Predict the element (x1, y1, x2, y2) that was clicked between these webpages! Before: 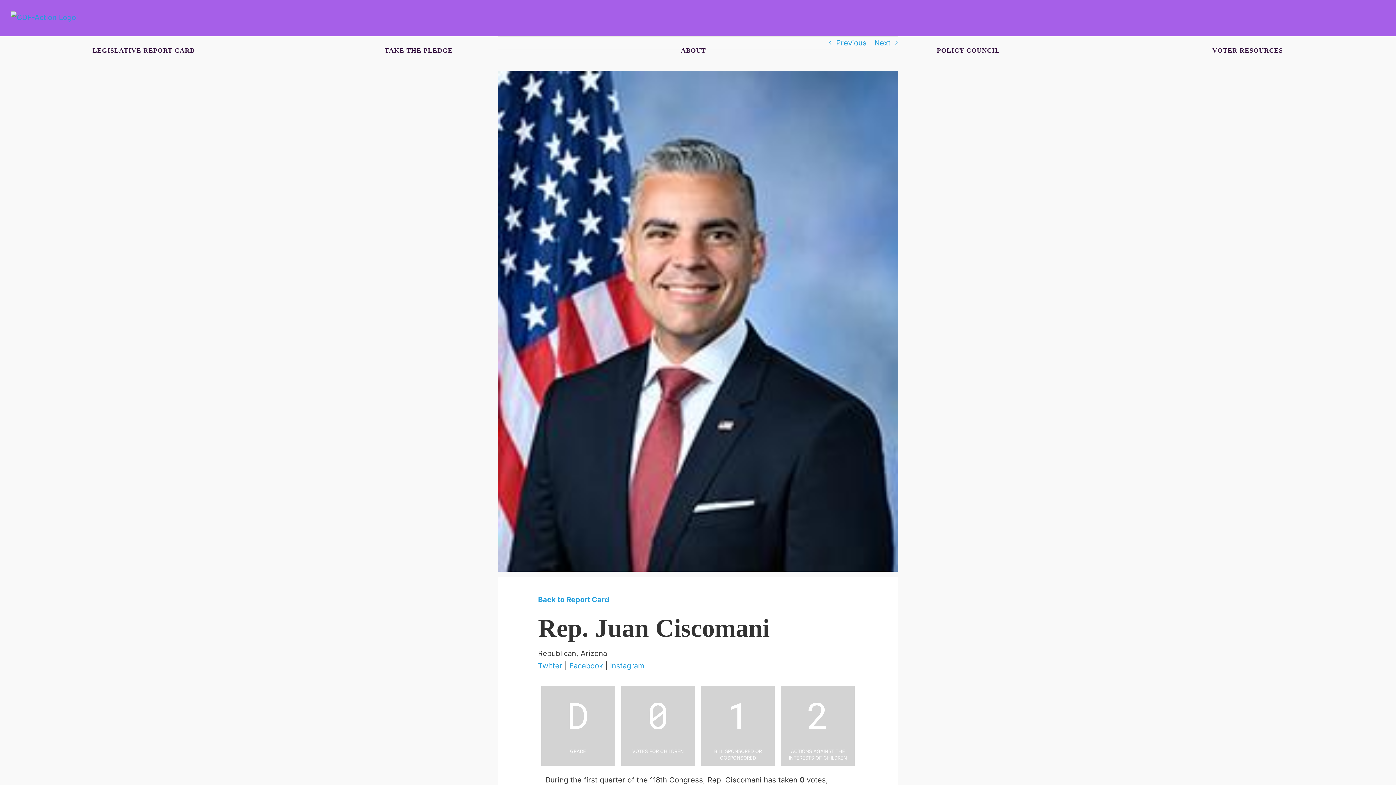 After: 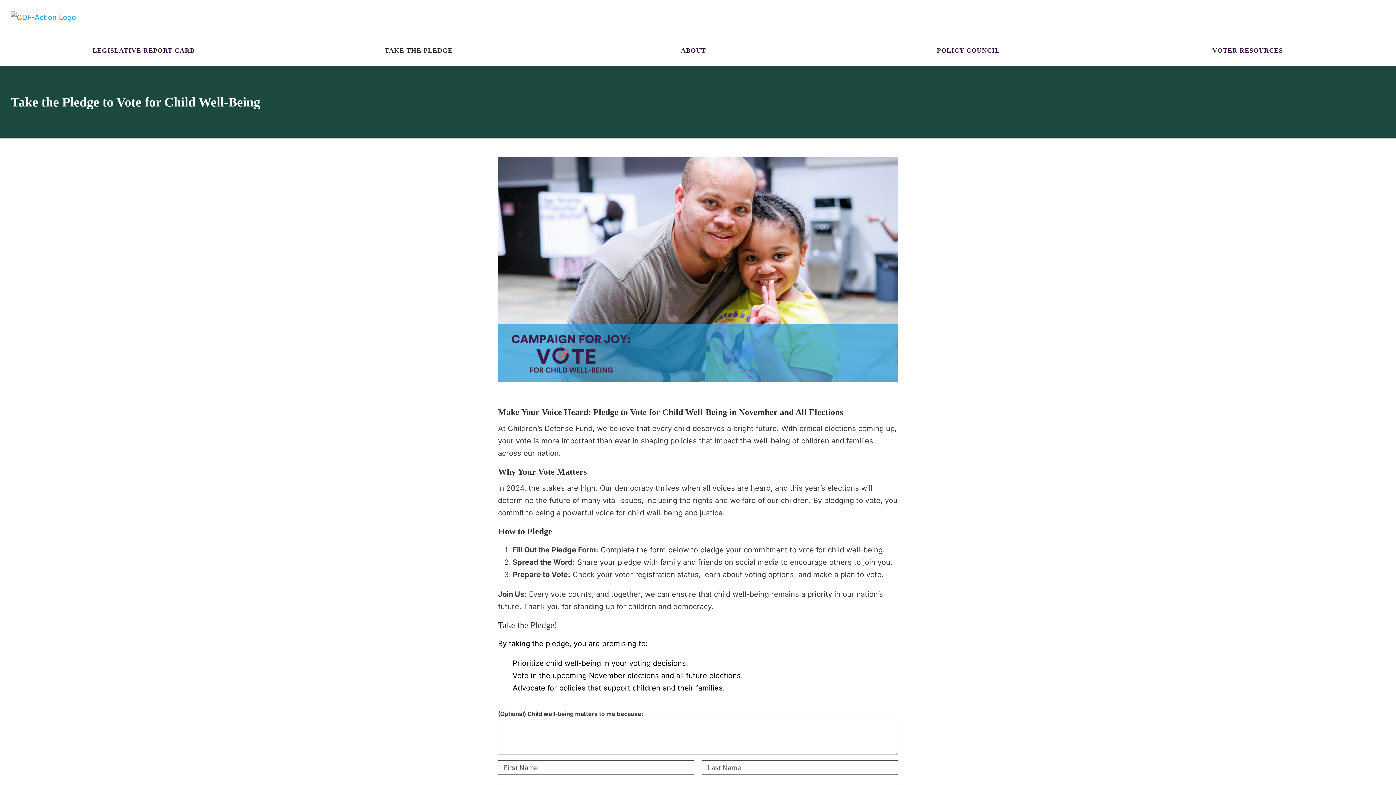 Action: label: TAKE THE PLEDGE bbox: (285, 34, 551, 65)